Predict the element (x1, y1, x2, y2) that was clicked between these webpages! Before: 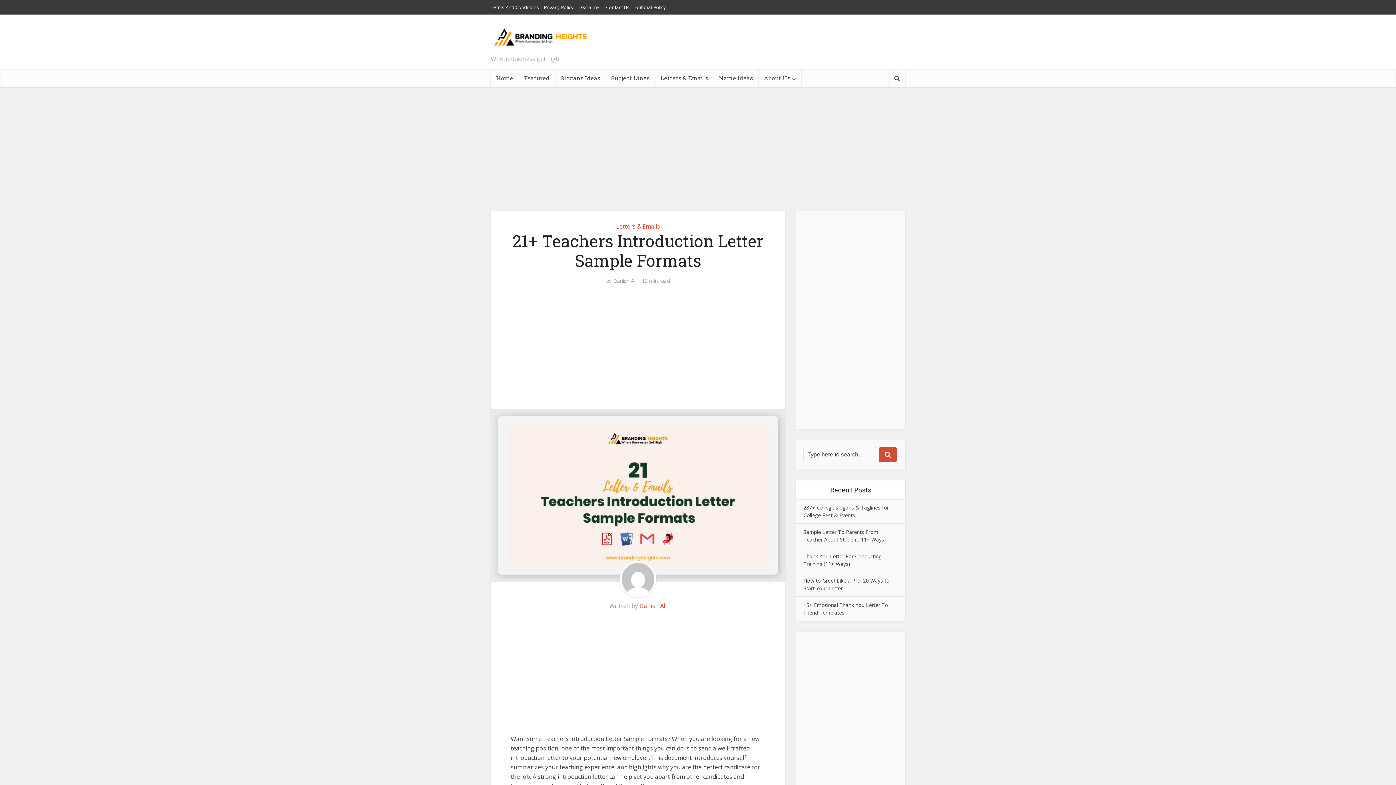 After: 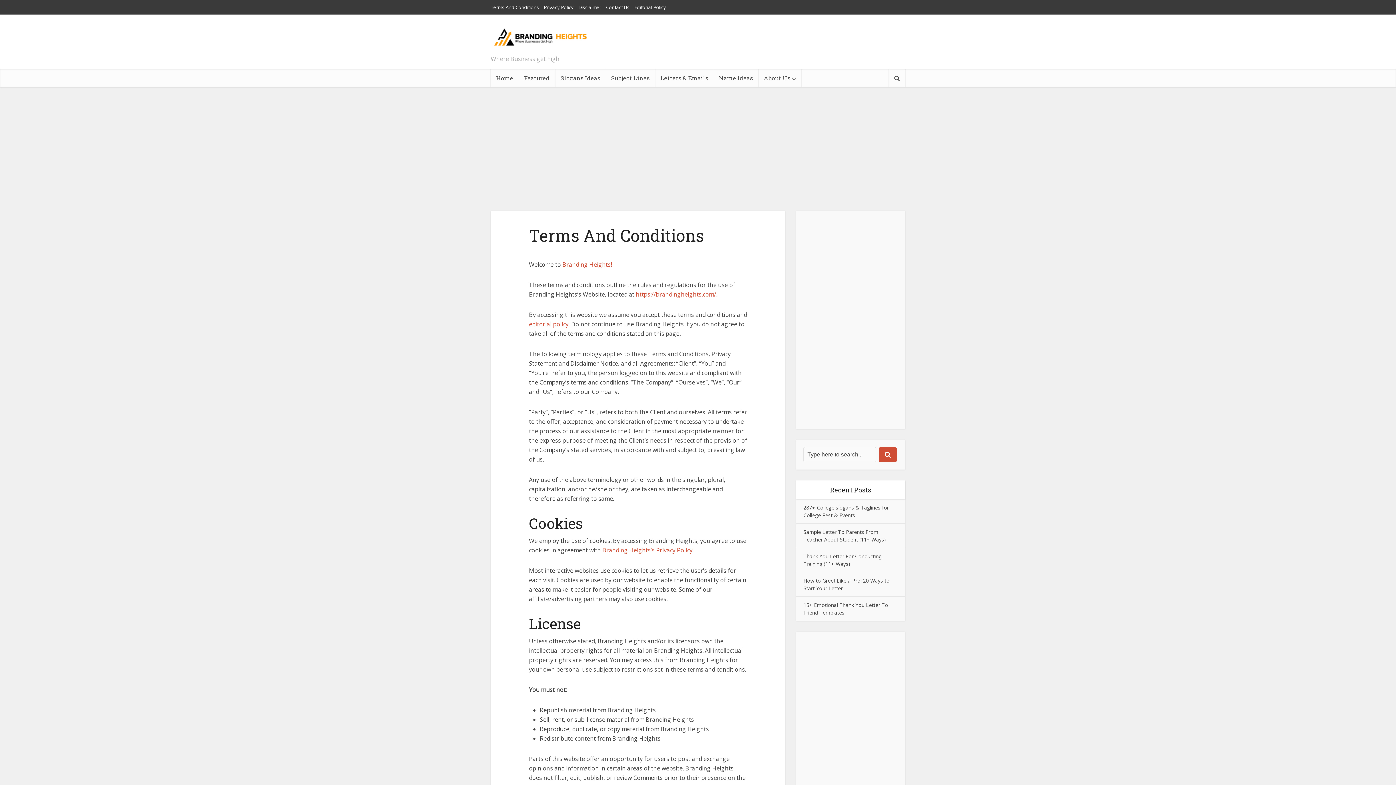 Action: label: Terms And Conditions bbox: (490, 4, 539, 10)